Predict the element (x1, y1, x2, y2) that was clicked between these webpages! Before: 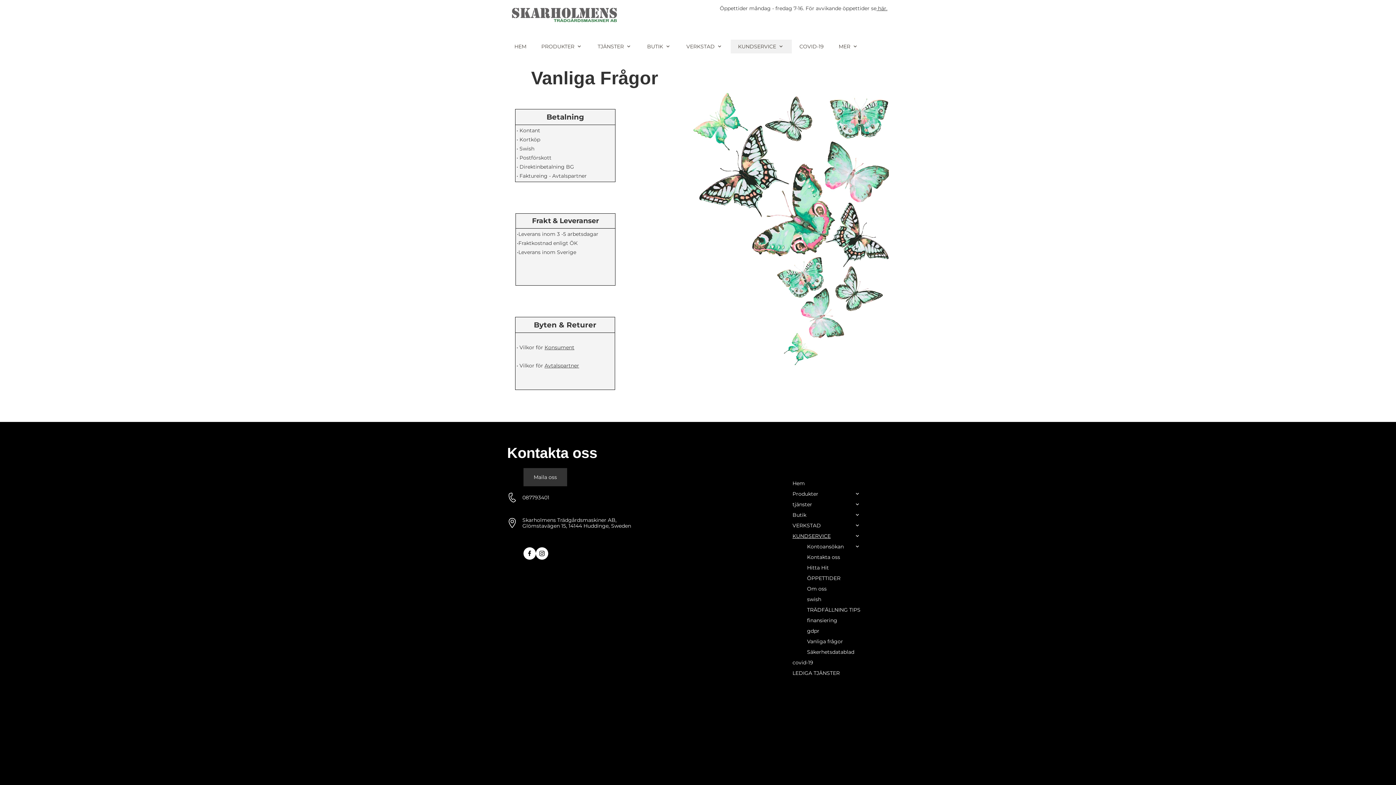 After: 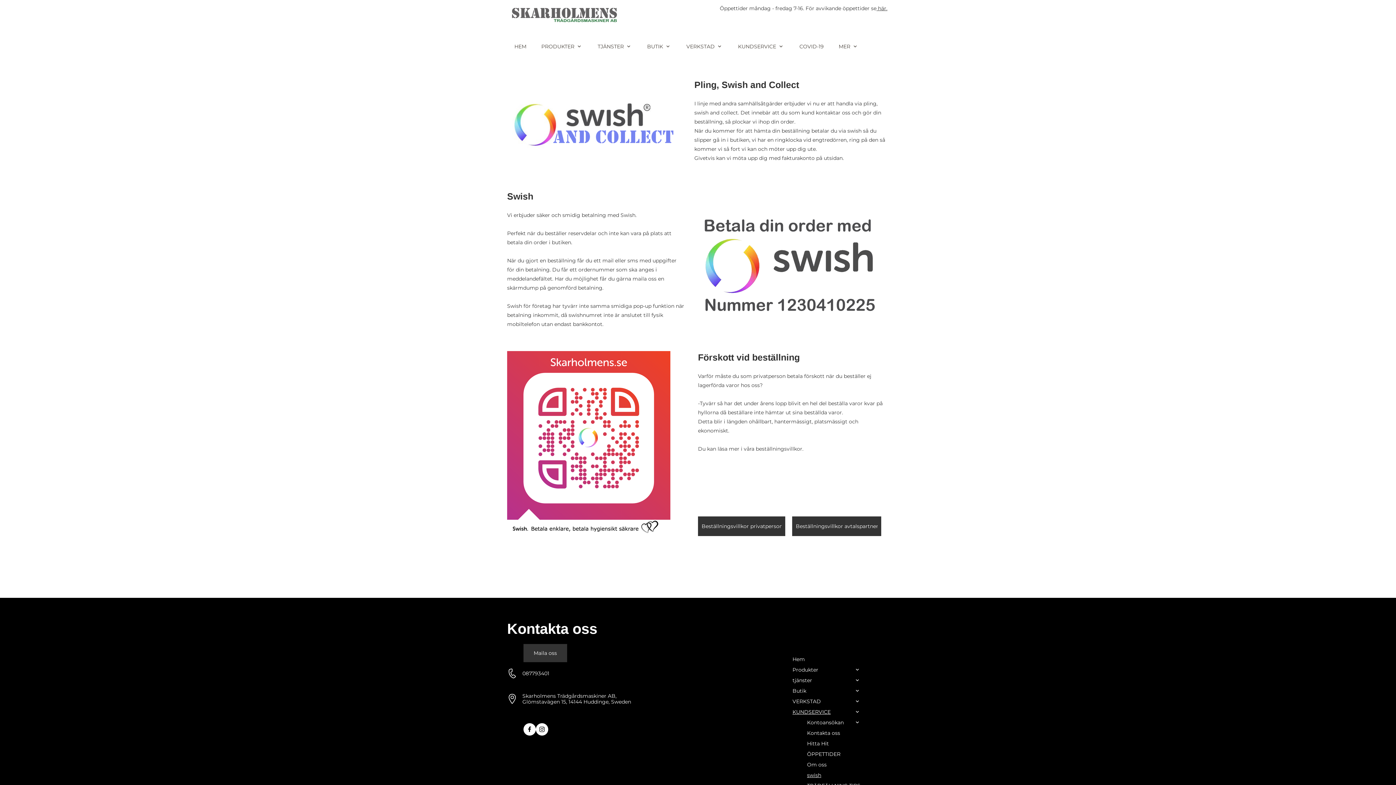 Action: bbox: (790, 594, 869, 605) label: swish